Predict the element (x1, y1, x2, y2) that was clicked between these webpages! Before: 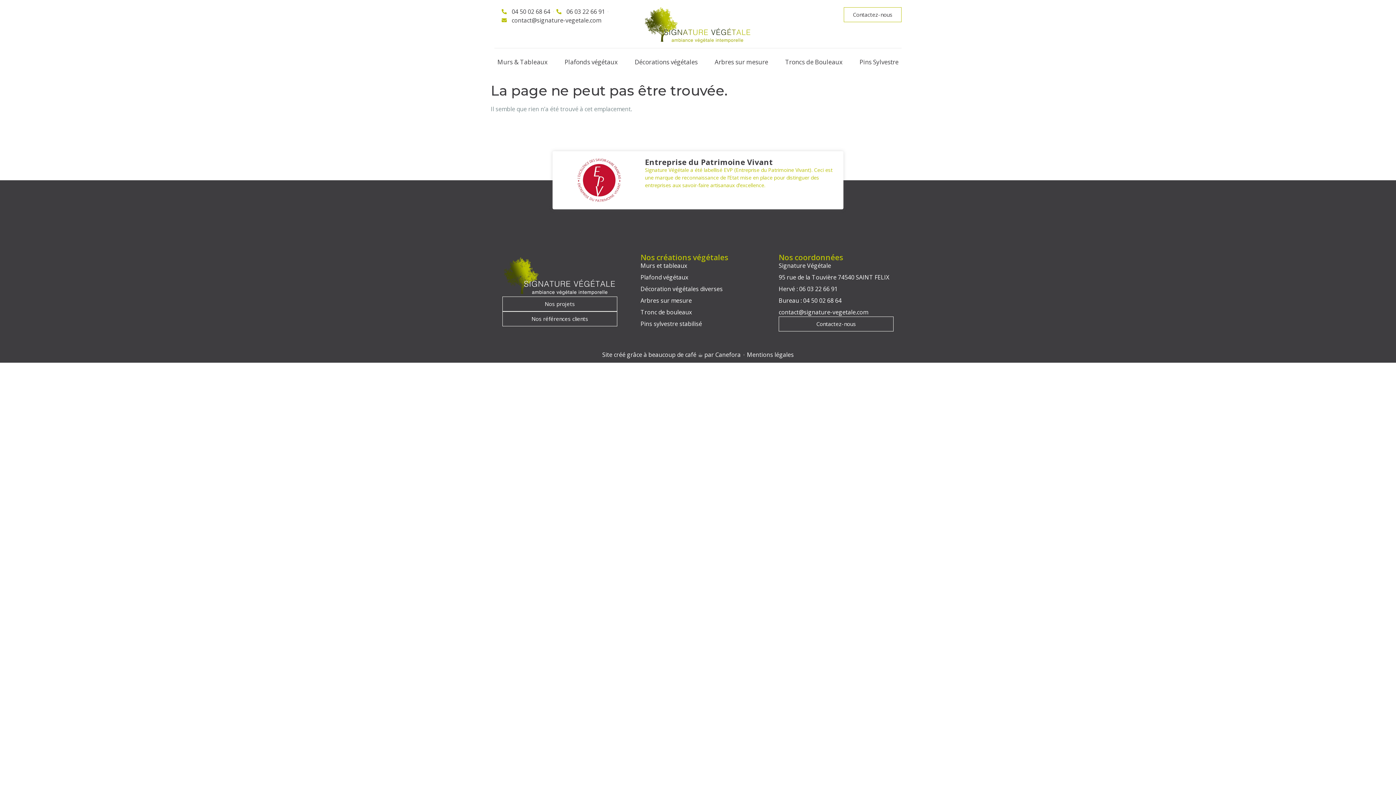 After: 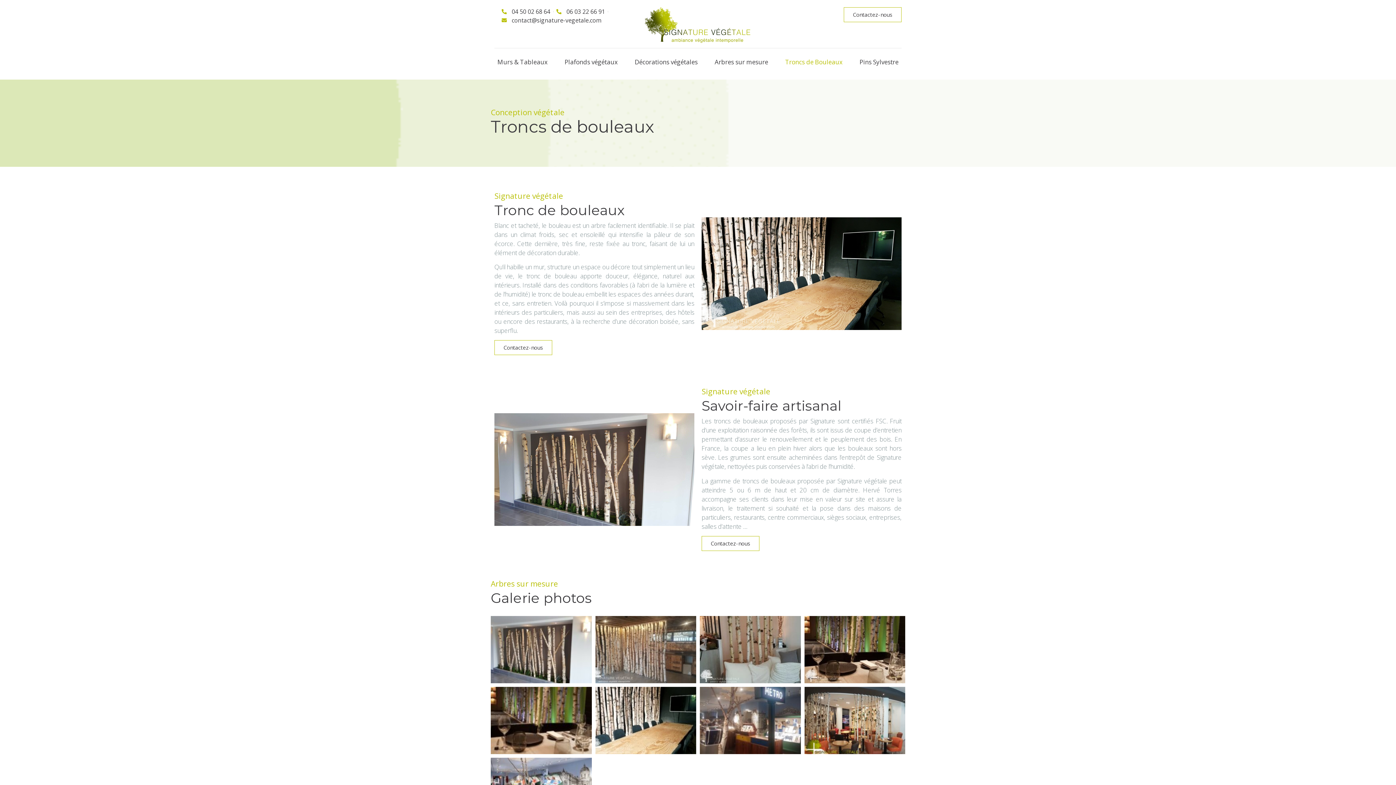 Action: label: Tronc de bouleaux bbox: (640, 308, 755, 316)